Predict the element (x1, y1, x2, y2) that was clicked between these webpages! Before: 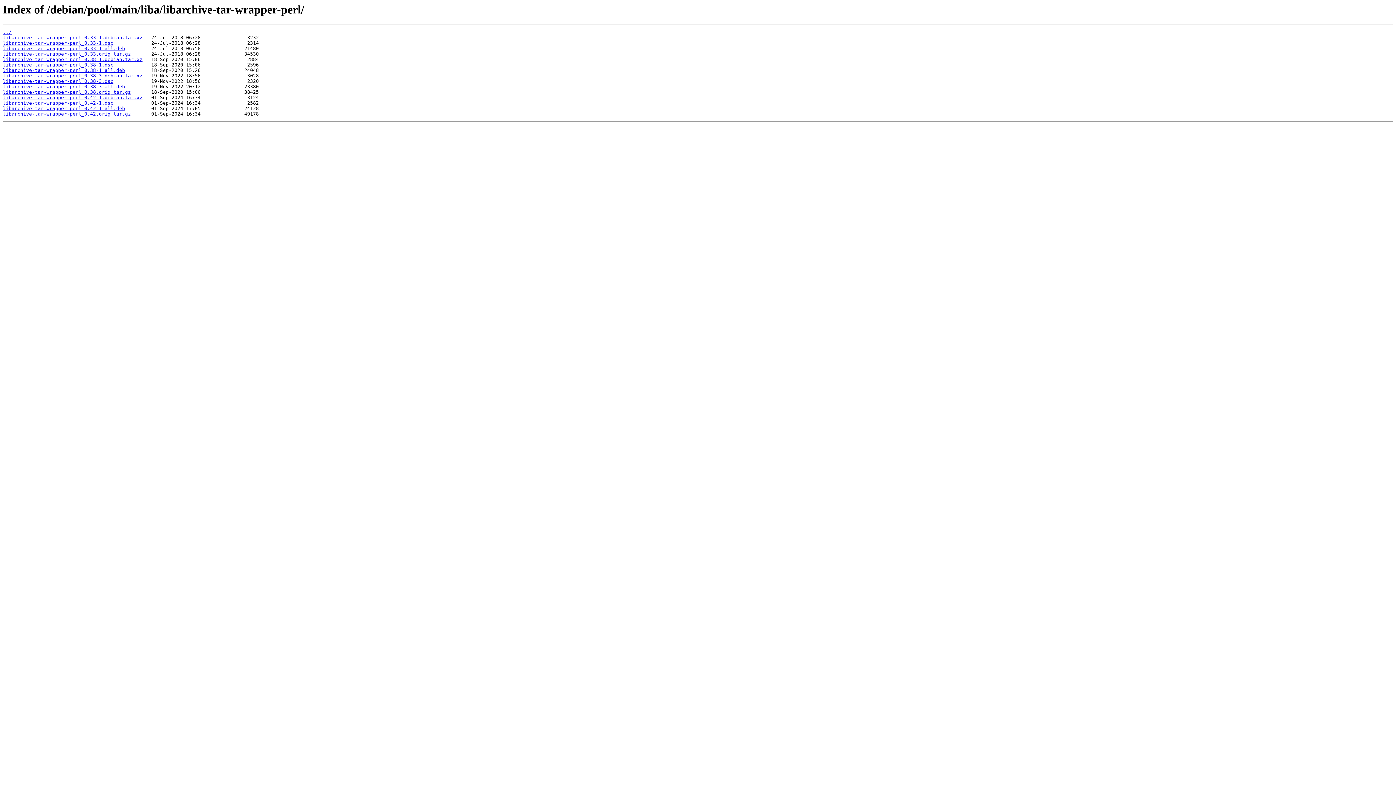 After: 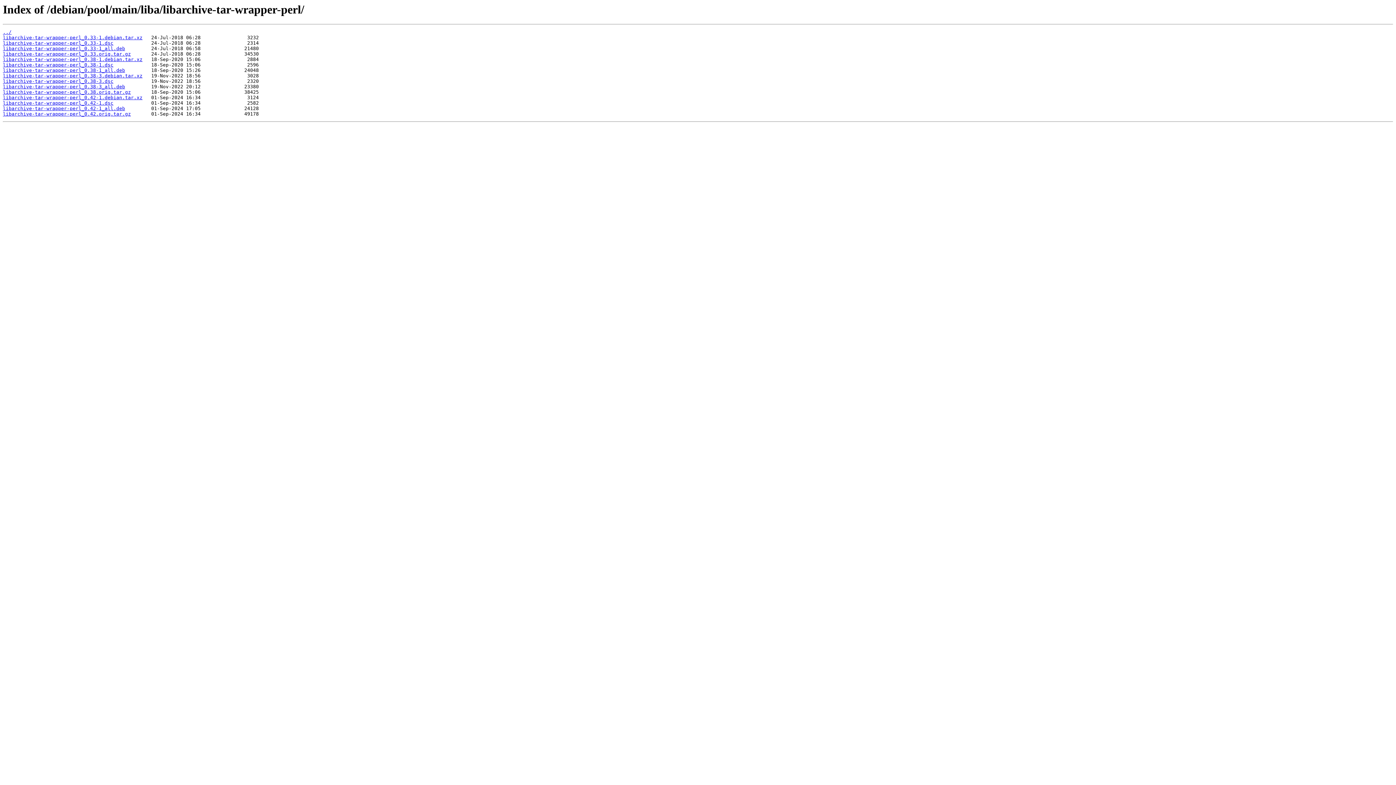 Action: bbox: (2, 73, 142, 78) label: libarchive-tar-wrapper-perl_0.38-3.debian.tar.xz